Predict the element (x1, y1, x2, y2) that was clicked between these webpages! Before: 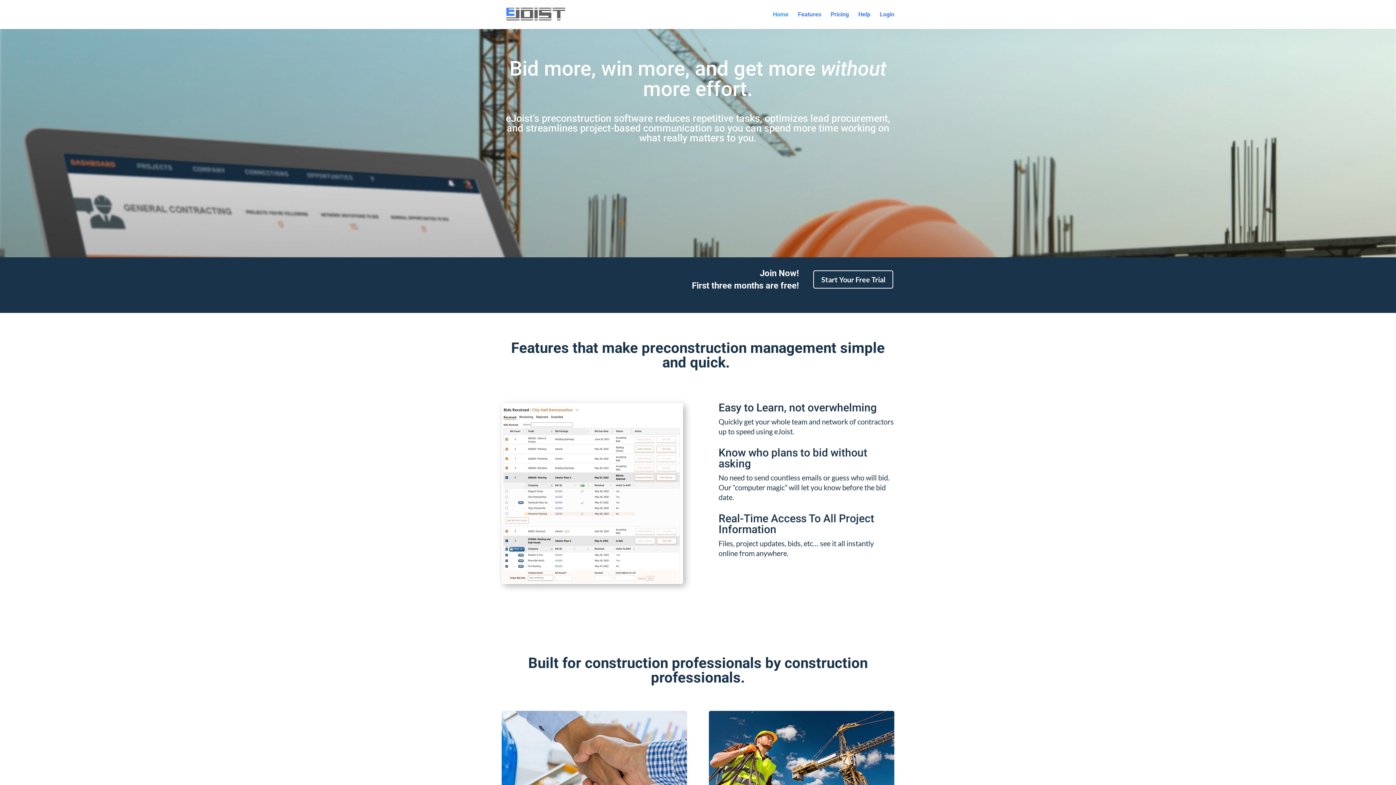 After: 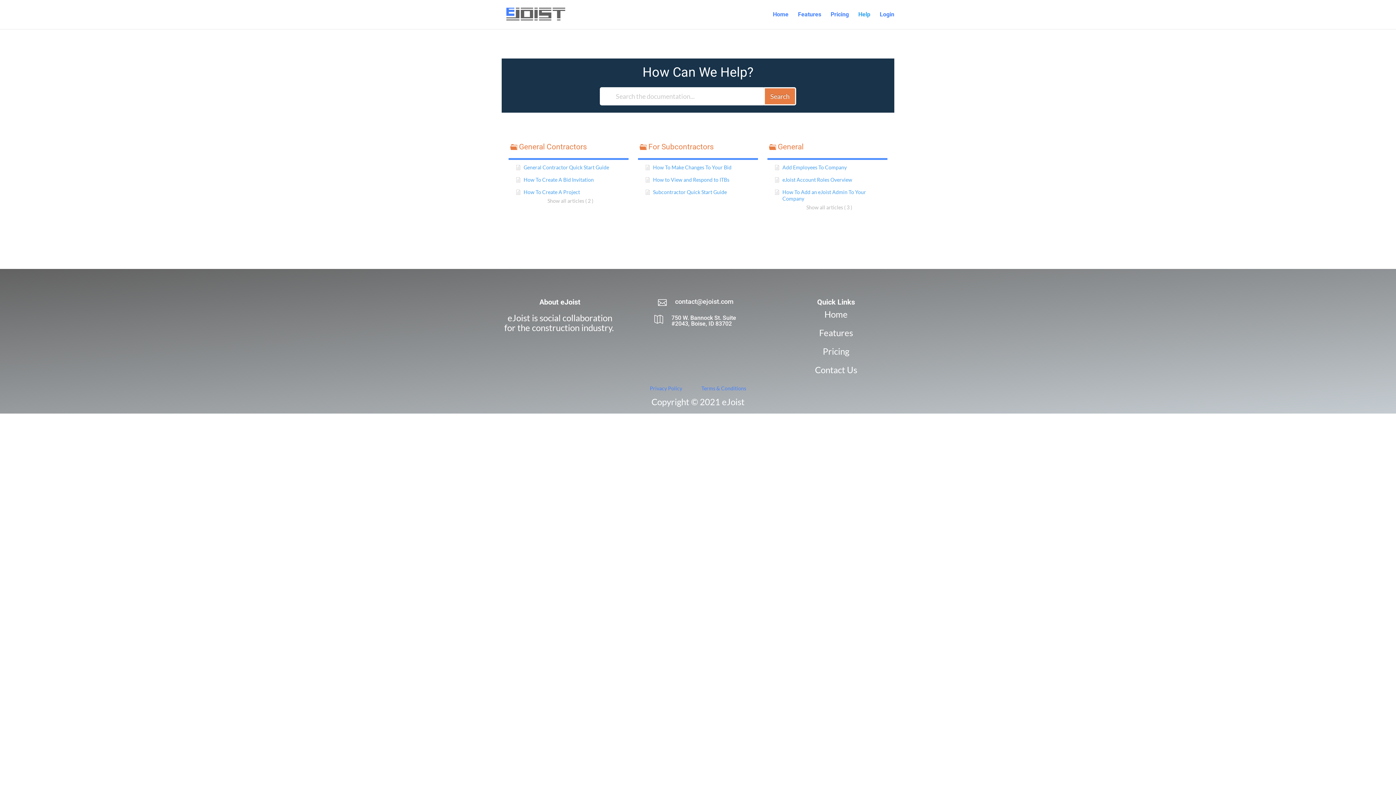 Action: bbox: (858, 12, 870, 29) label: Help